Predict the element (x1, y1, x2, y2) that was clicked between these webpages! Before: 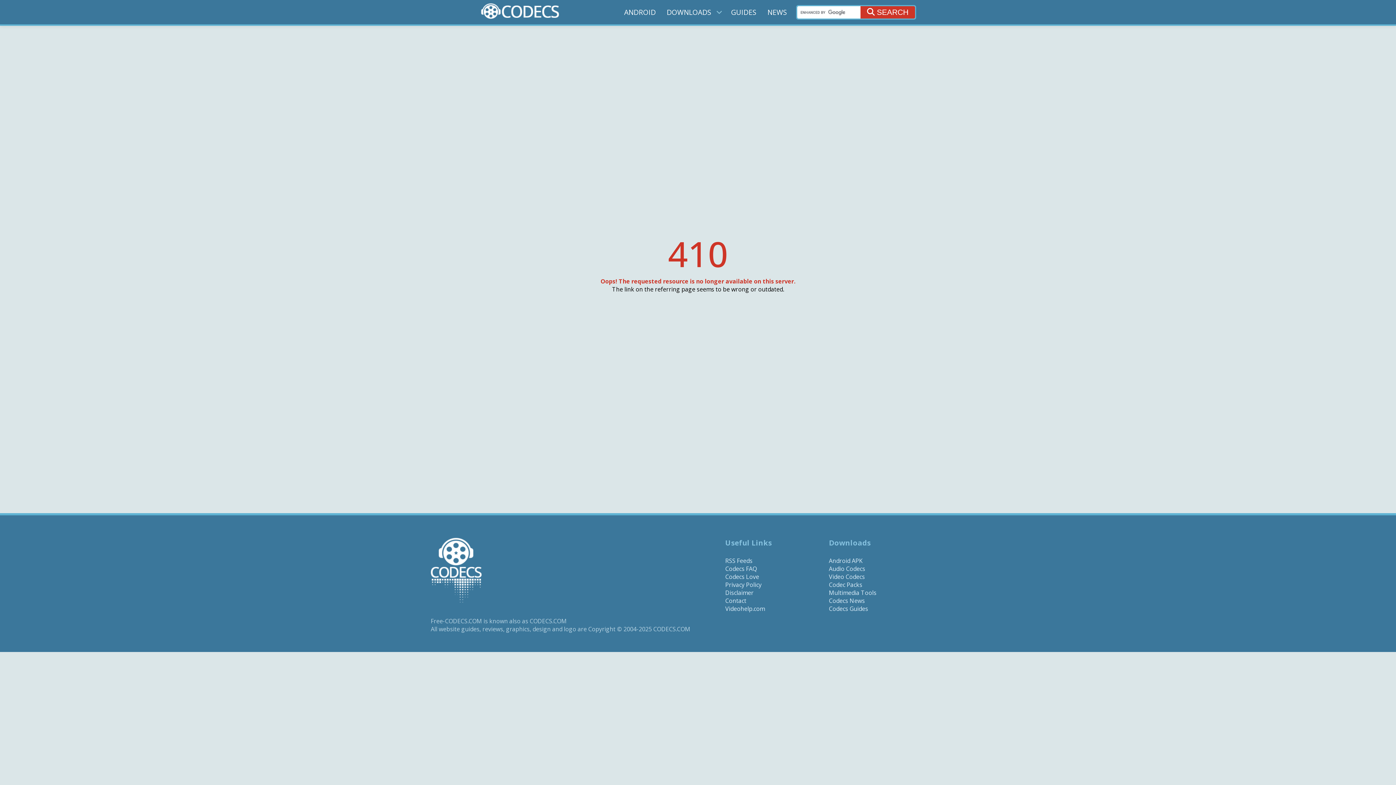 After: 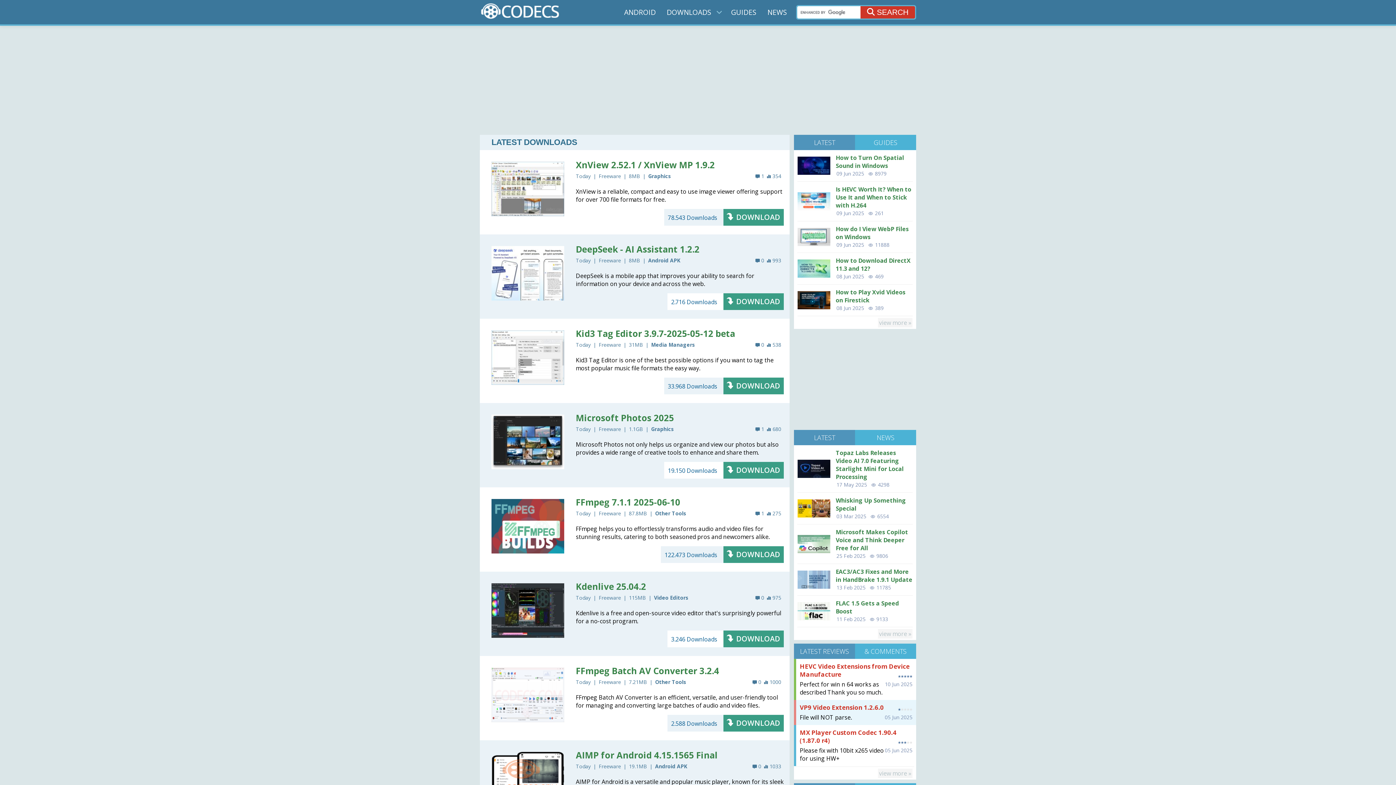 Action: bbox: (665, 5, 722, 18) label: DOWNLOADS 